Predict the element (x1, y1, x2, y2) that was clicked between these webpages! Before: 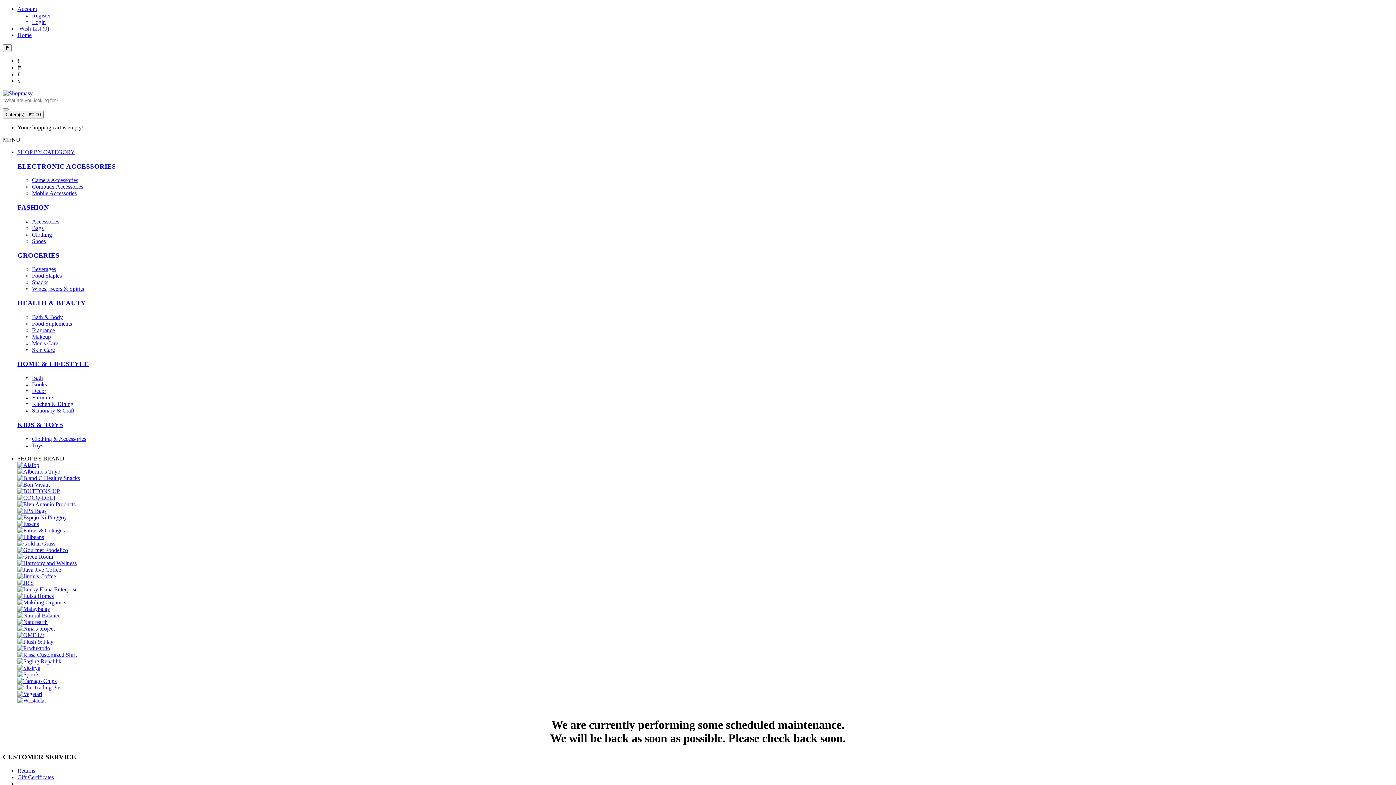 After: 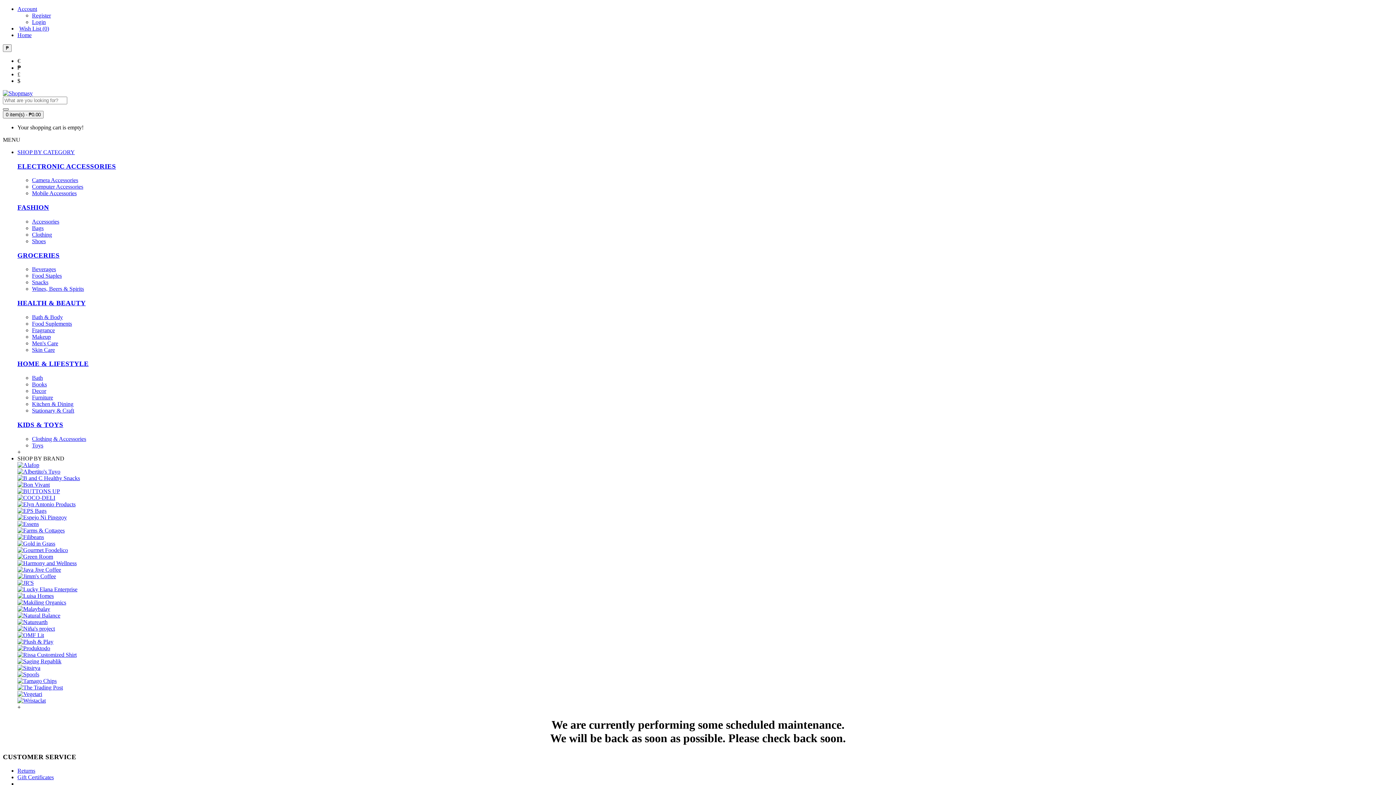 Action: bbox: (2, 108, 8, 110)